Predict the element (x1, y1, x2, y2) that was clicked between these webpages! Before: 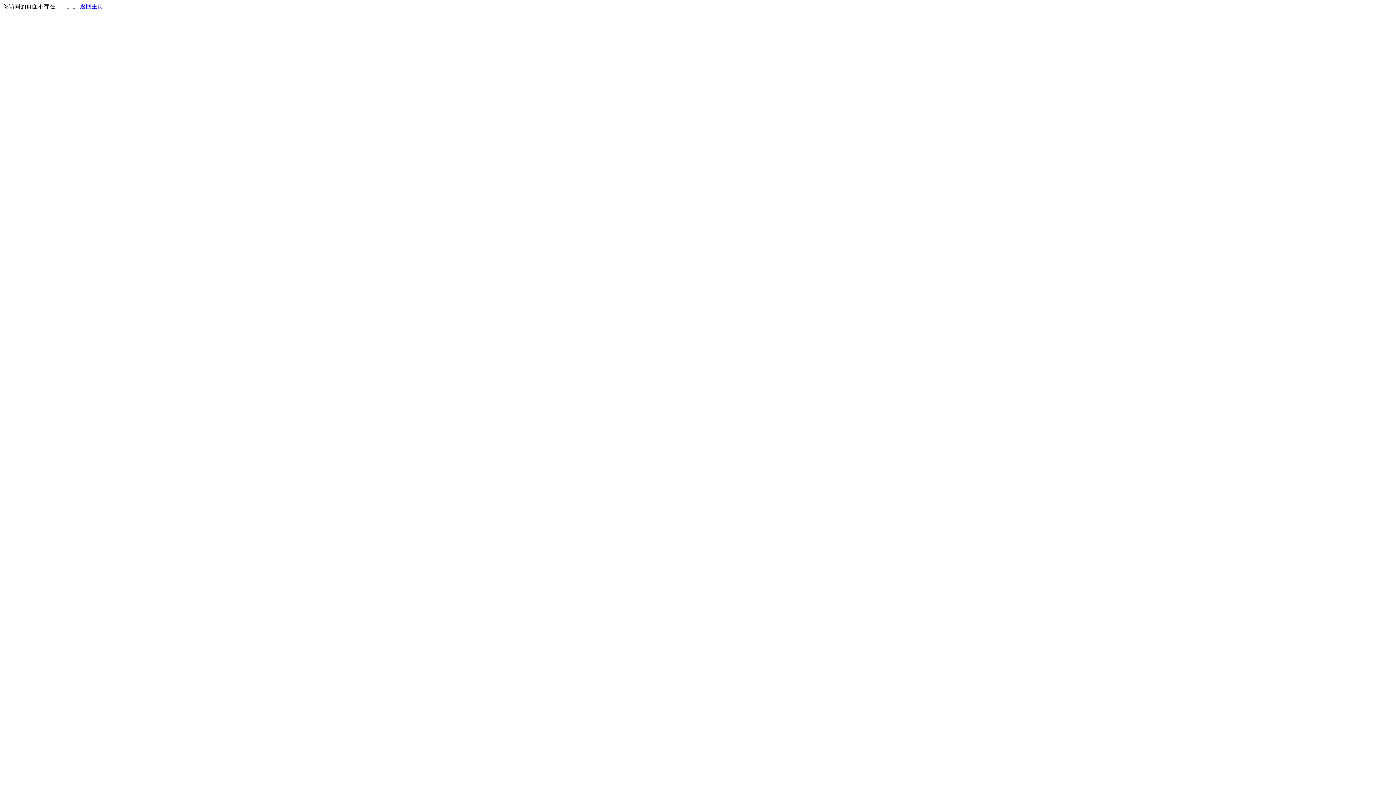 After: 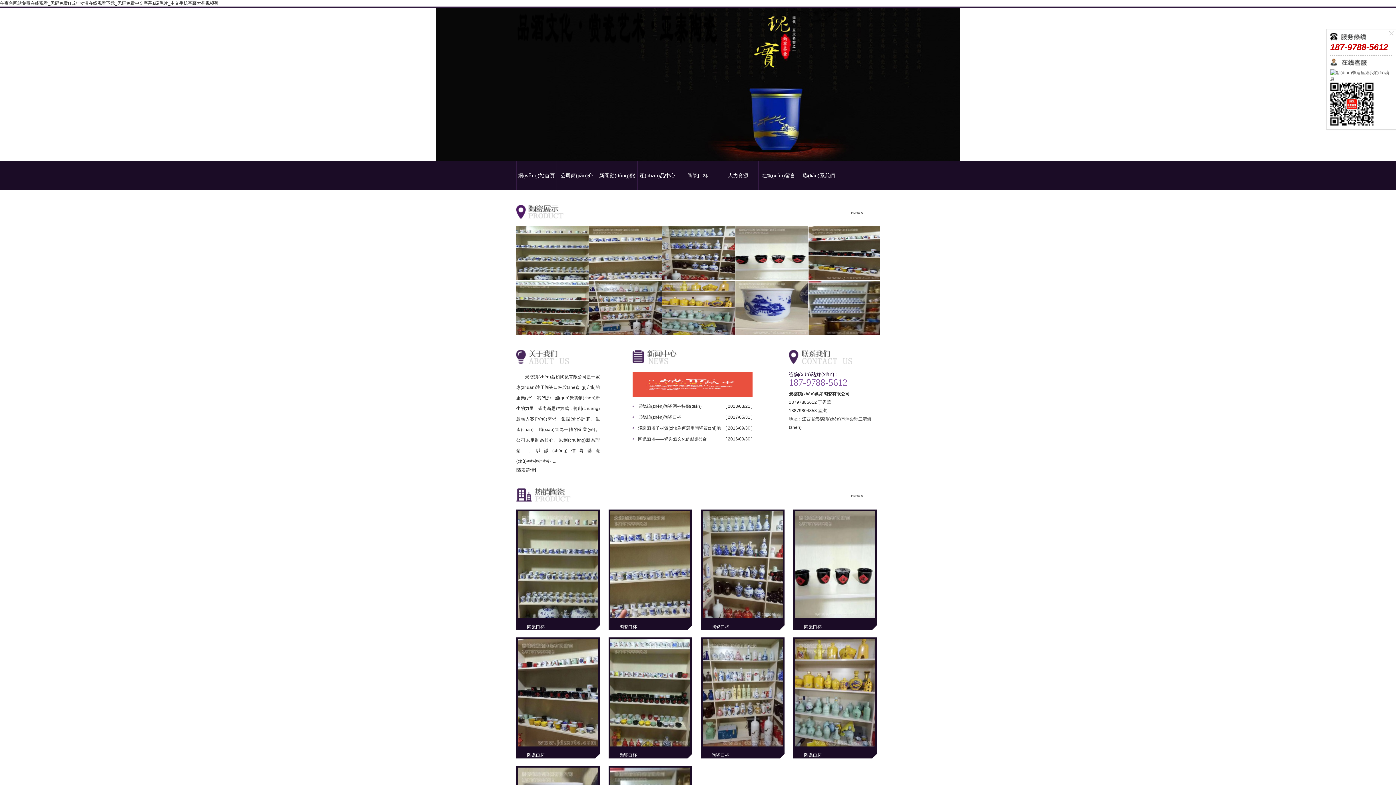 Action: label: 返回主页 bbox: (80, 3, 103, 9)